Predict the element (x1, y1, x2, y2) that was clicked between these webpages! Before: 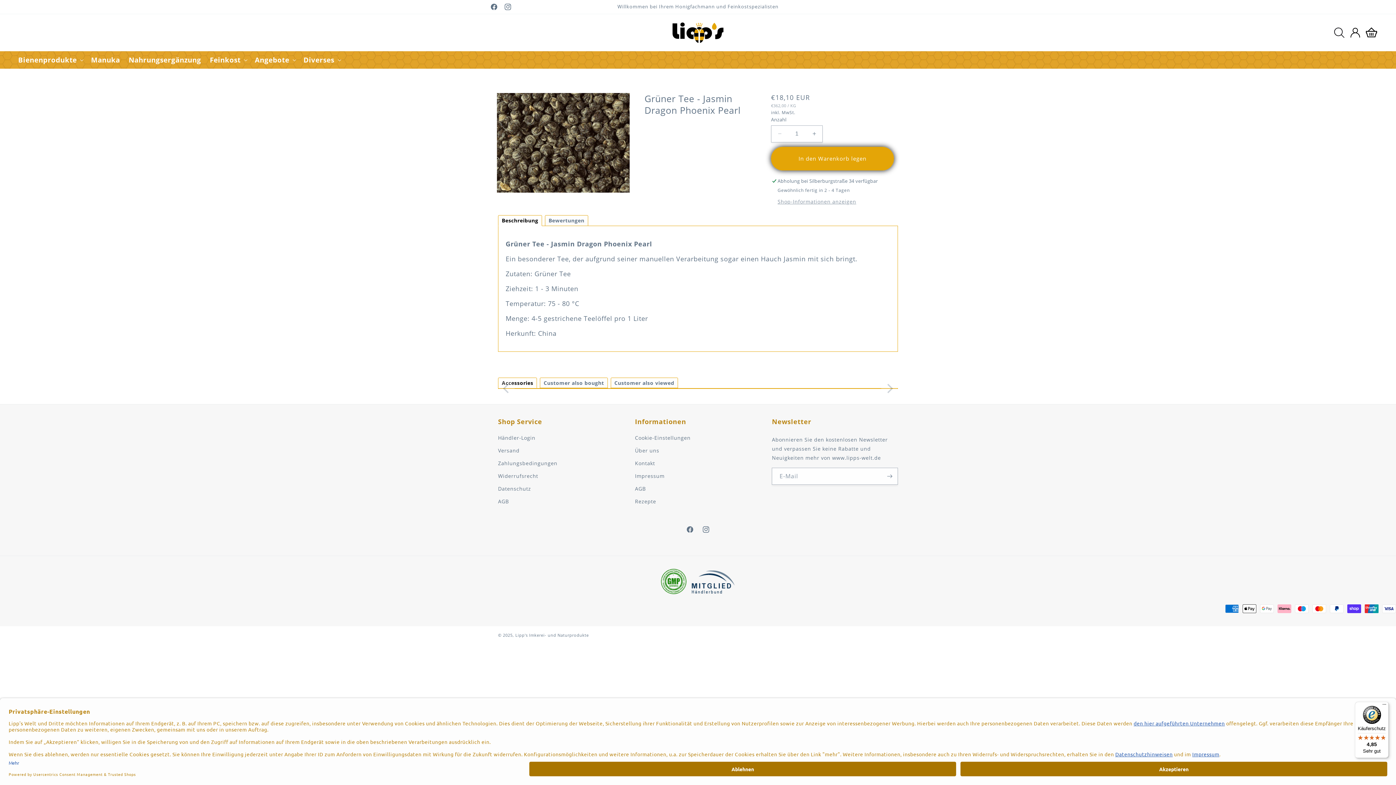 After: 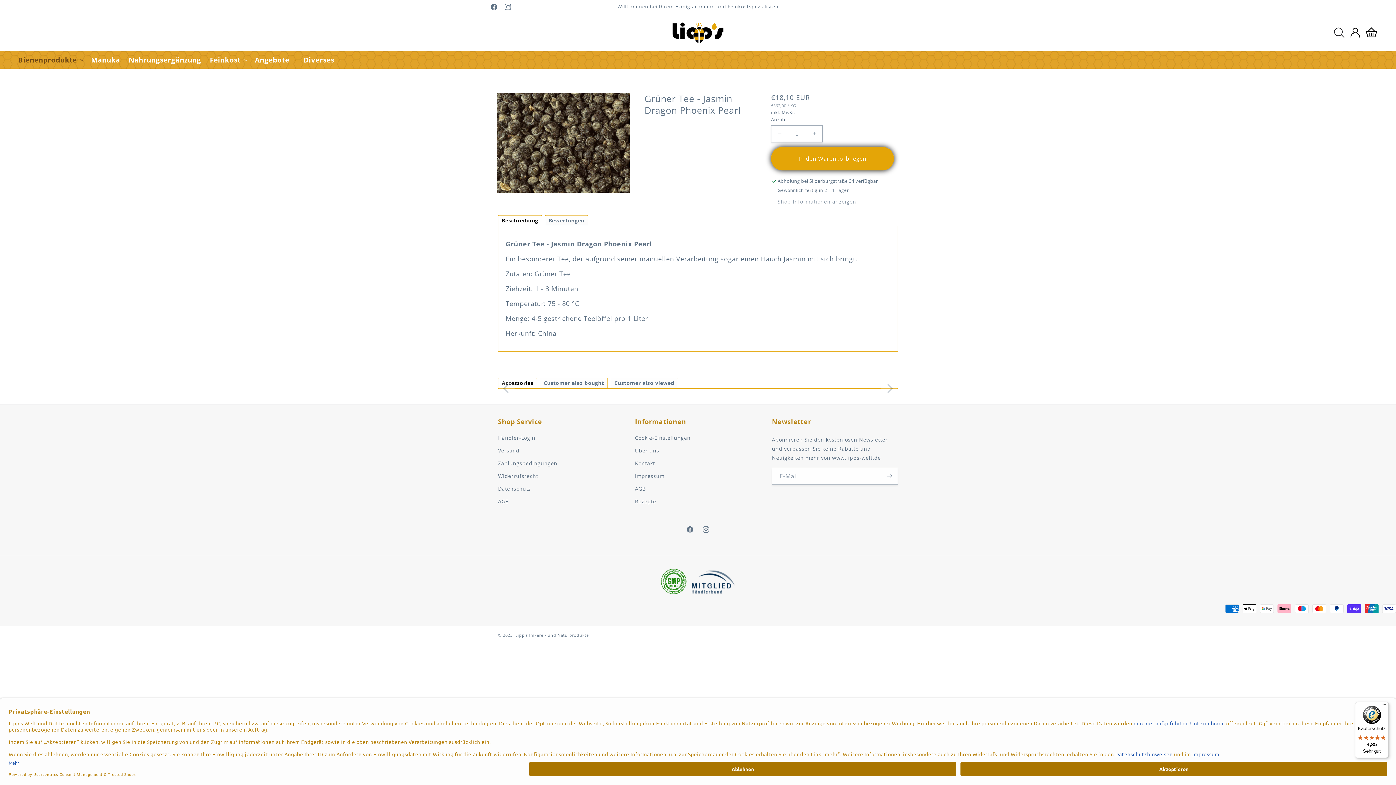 Action: bbox: (13, 51, 86, 68) label: Bienenprodukte